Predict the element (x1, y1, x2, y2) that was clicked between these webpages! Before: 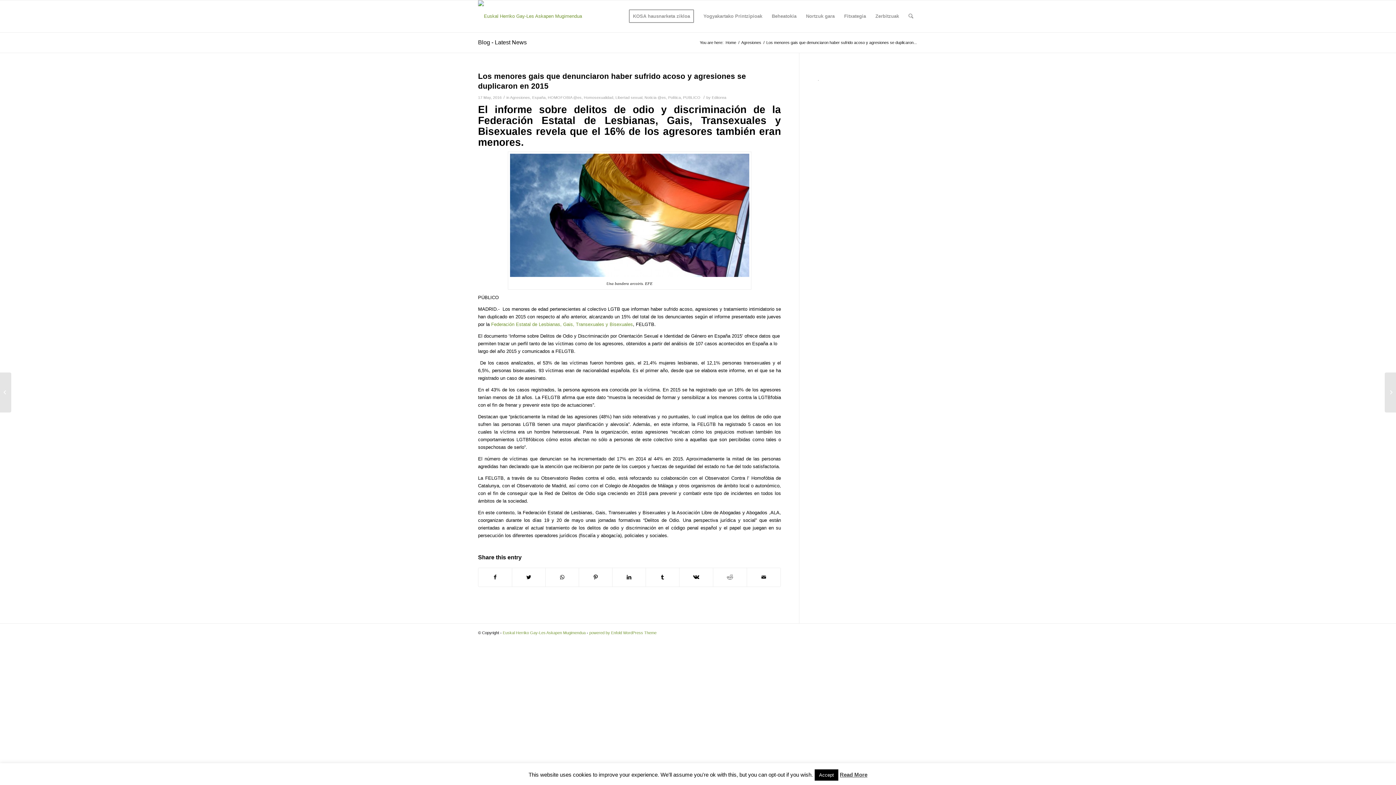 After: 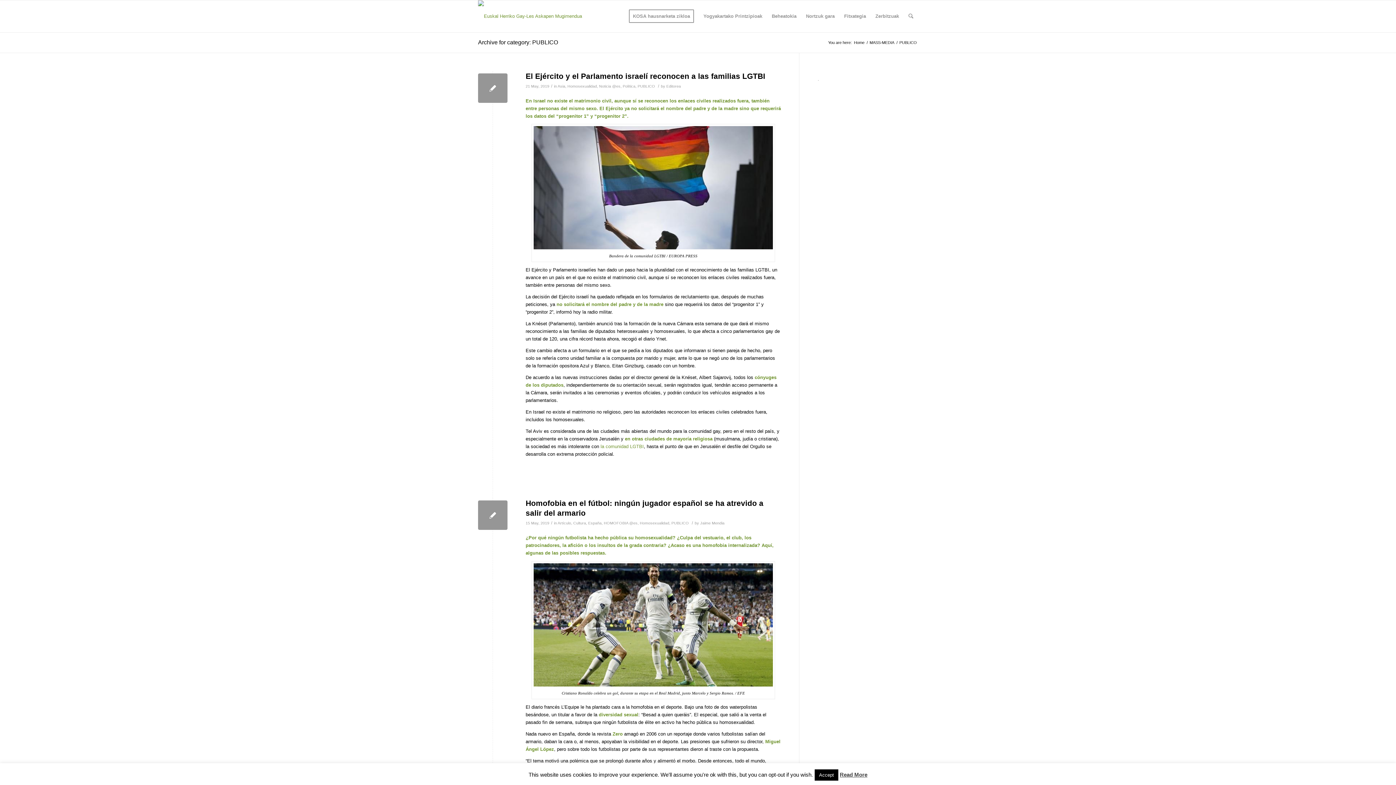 Action: label: PUBLICO bbox: (683, 95, 700, 99)